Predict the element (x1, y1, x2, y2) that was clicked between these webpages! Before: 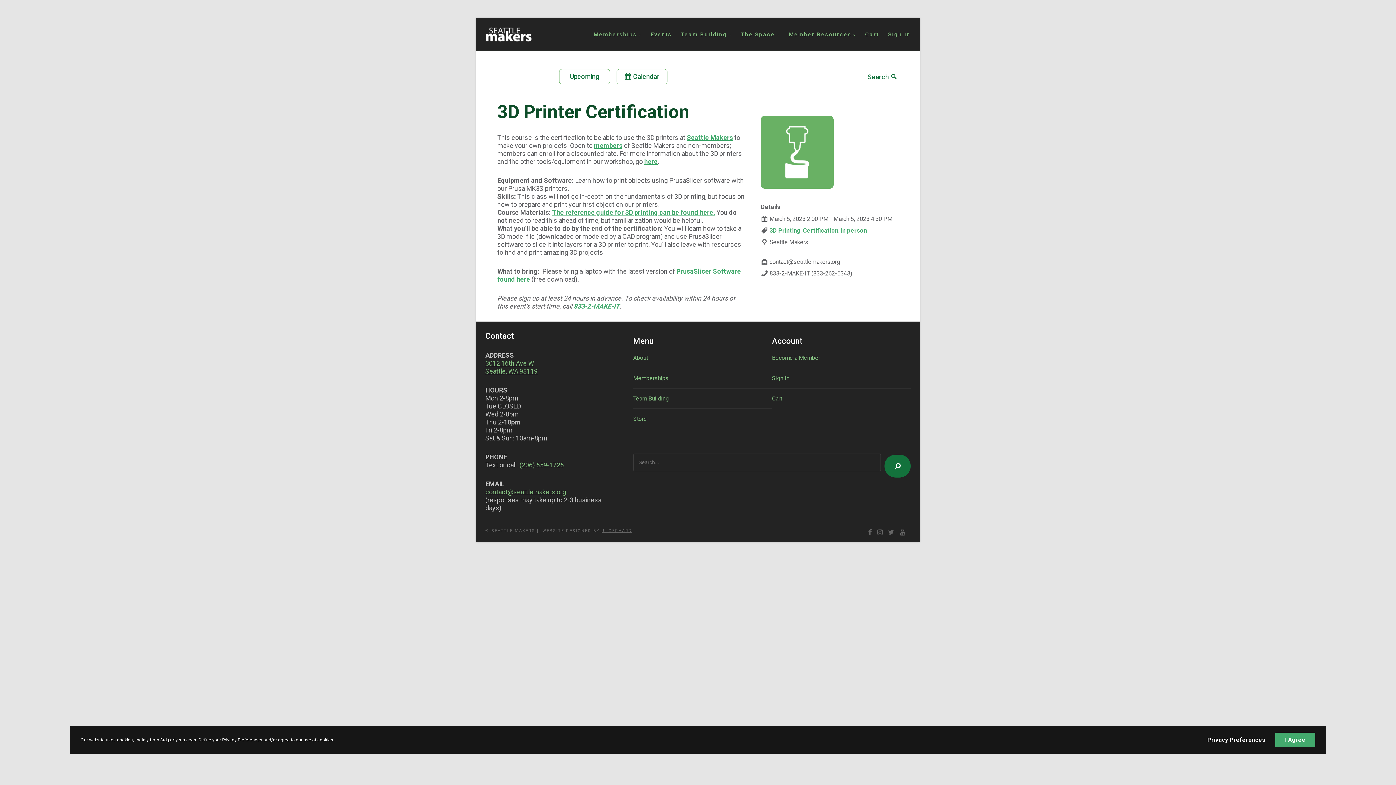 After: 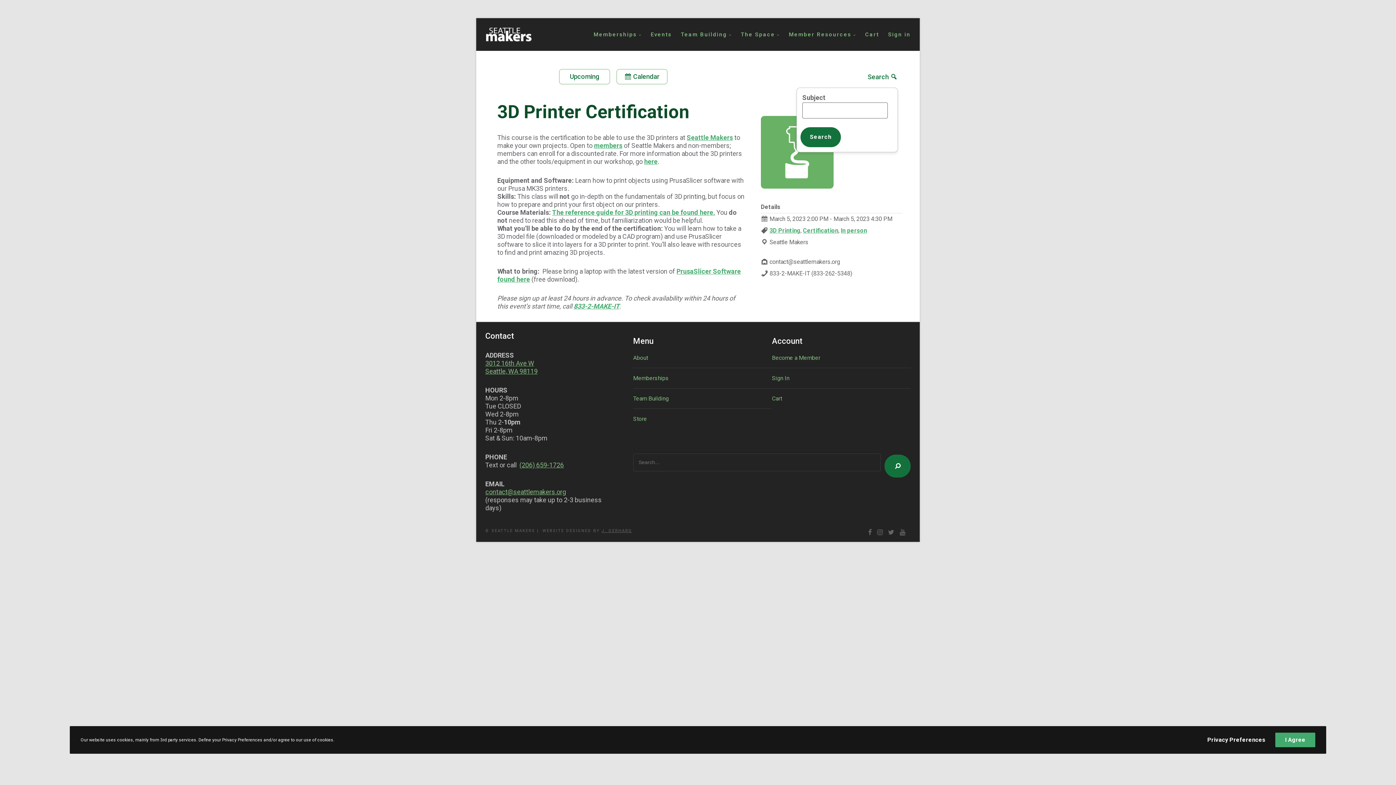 Action: bbox: (796, 69, 897, 84) label: Search 